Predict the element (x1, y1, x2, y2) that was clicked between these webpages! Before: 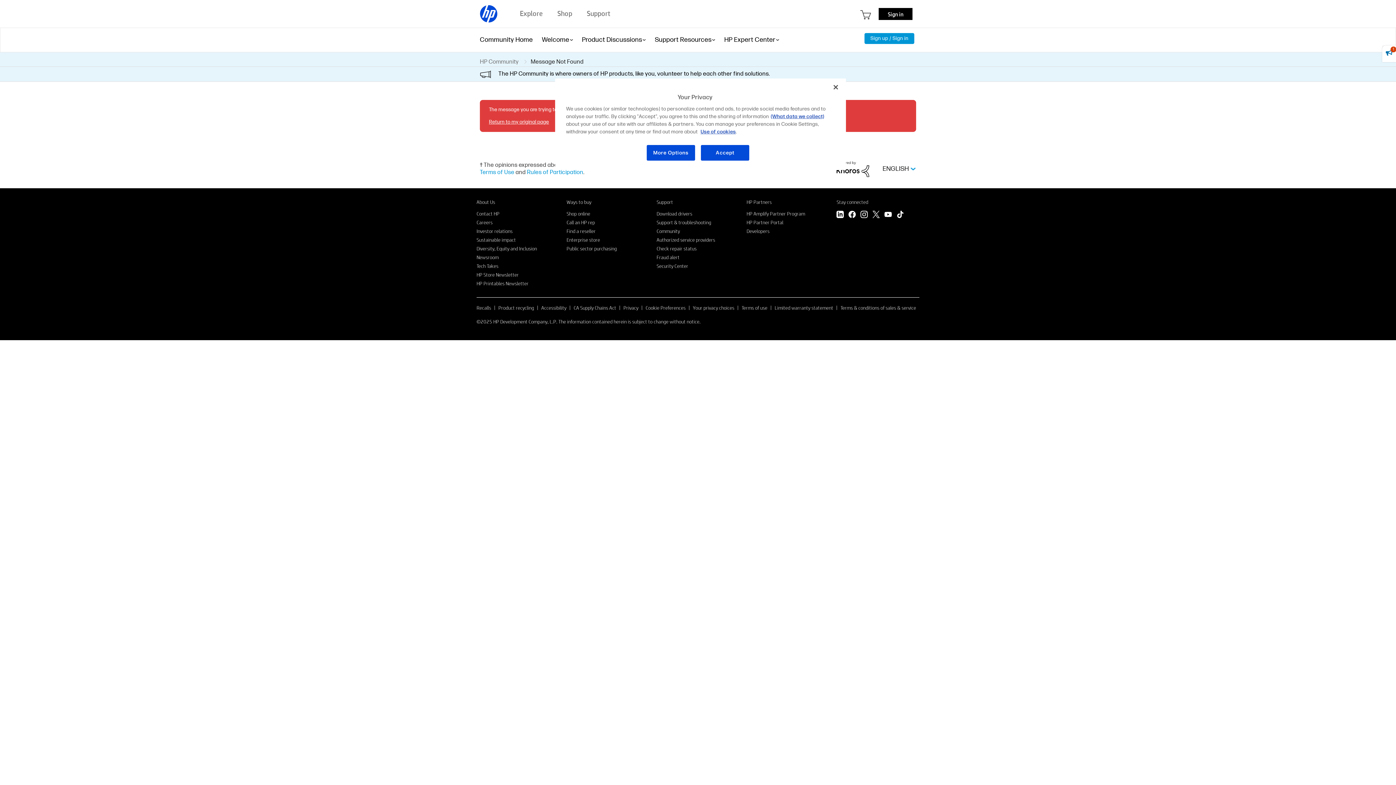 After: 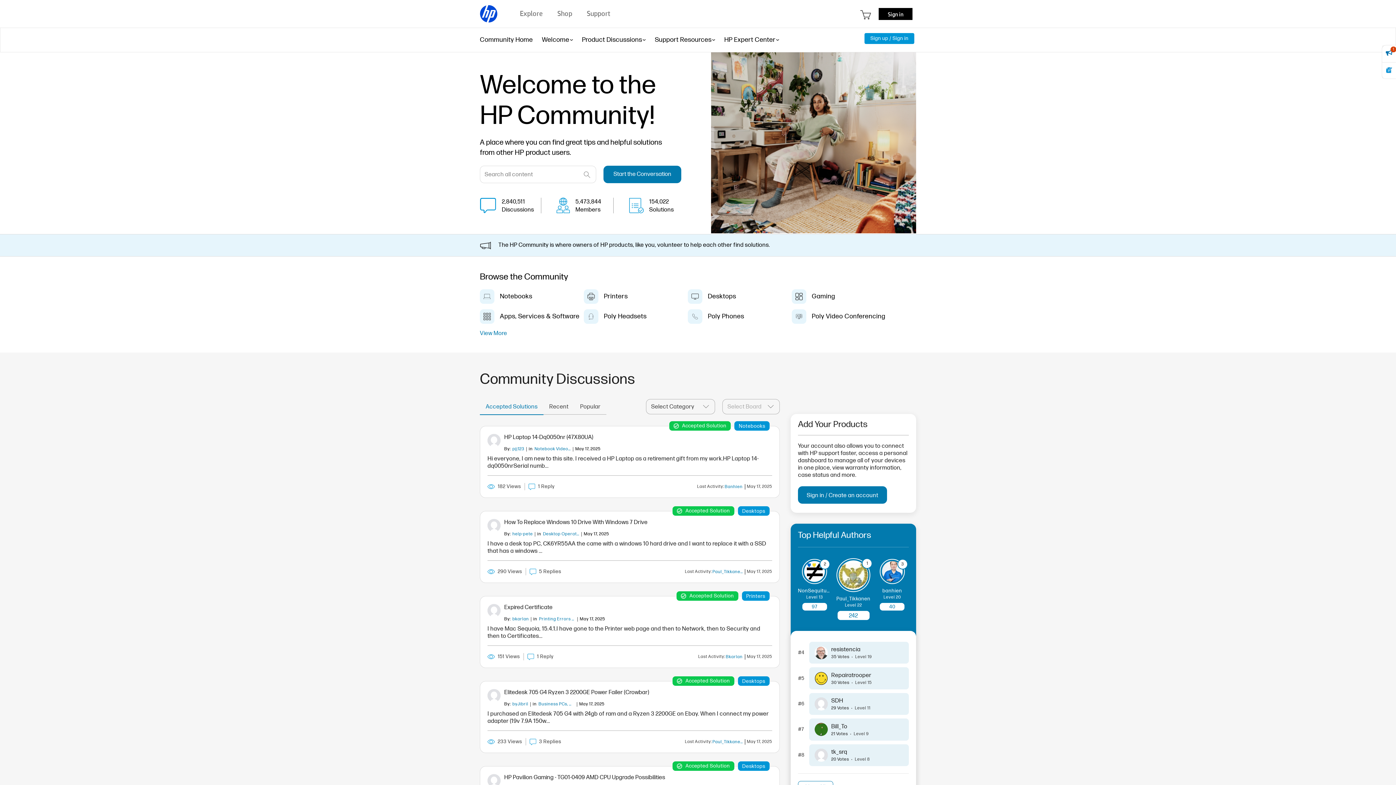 Action: bbox: (480, 58, 522, 65) label: HP Community